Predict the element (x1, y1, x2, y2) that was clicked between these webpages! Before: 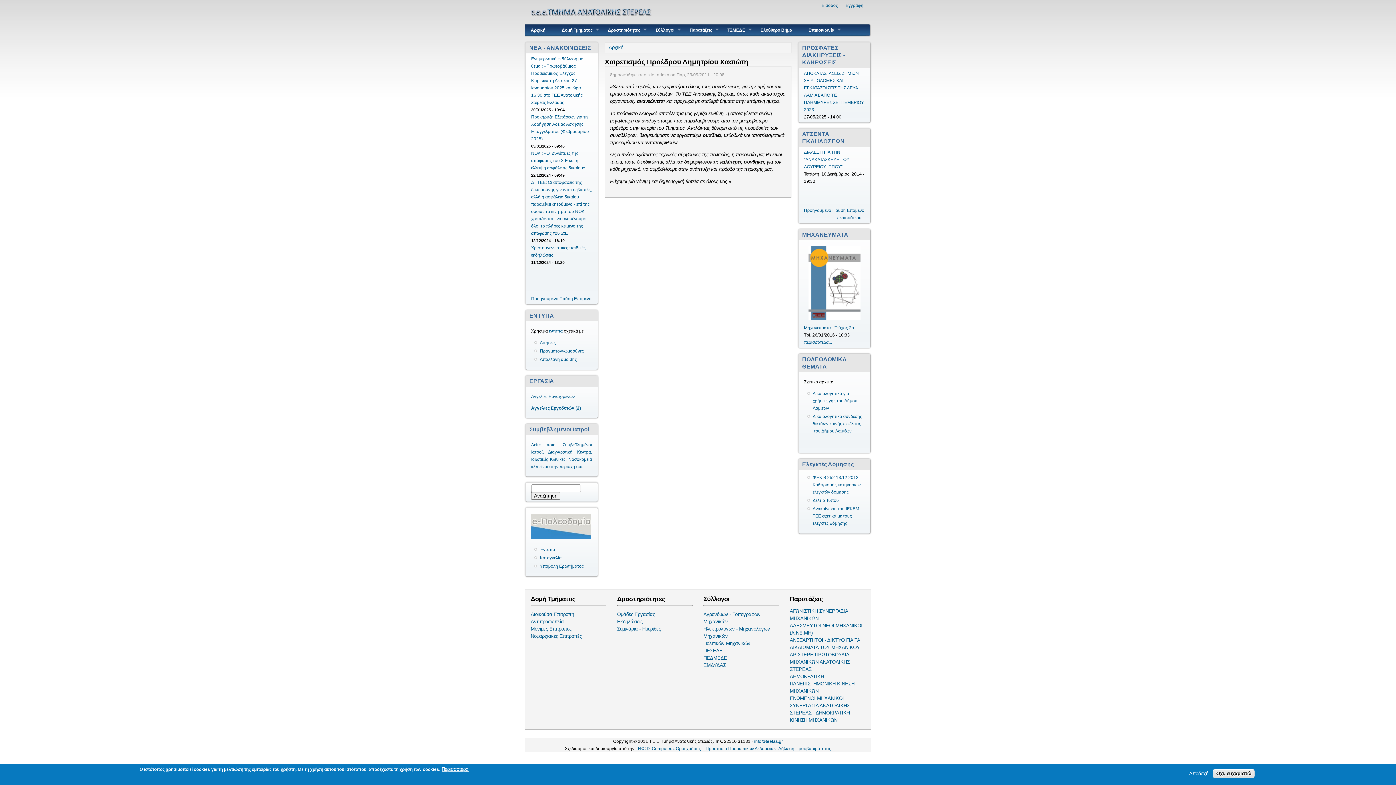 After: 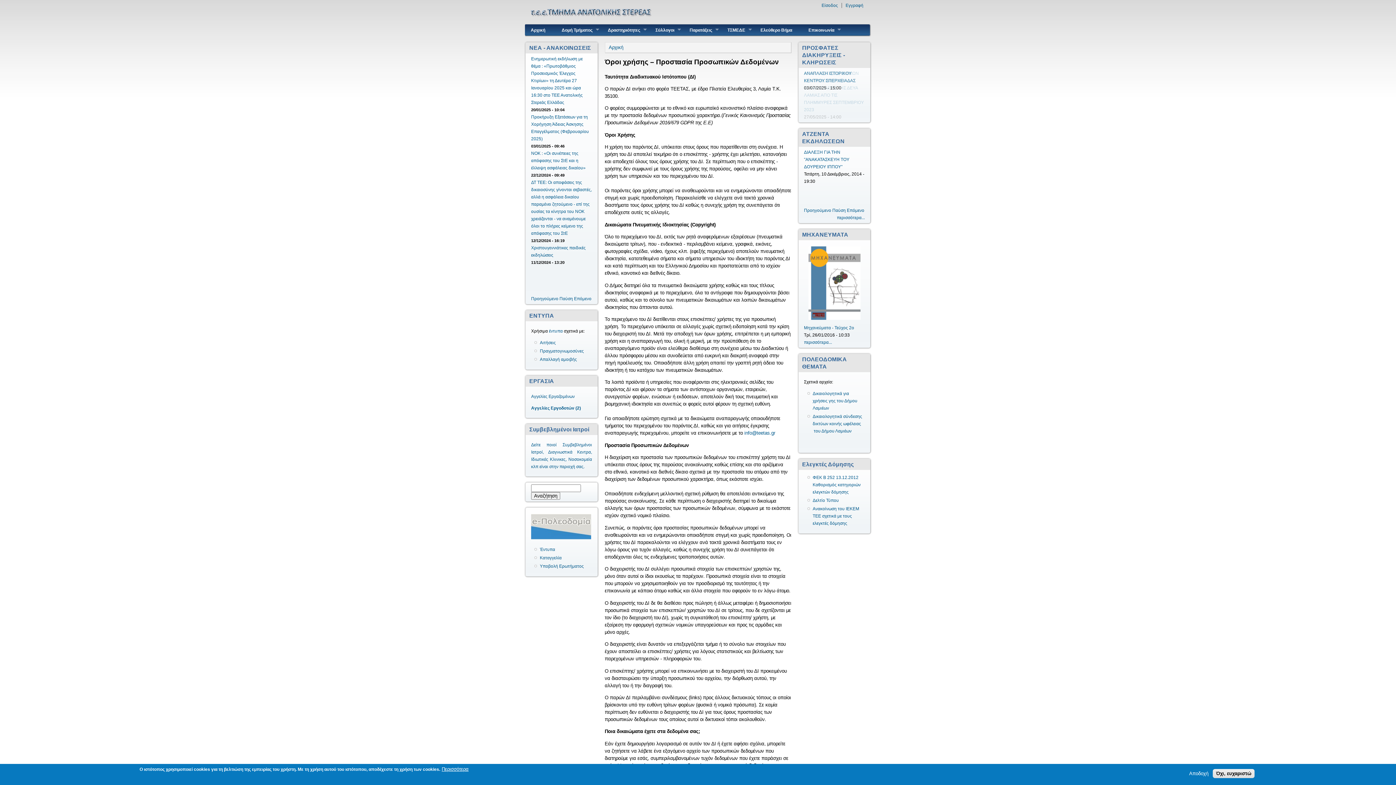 Action: bbox: (676, 746, 776, 751) label: Όροι χρήσης – Προστασία Προσωπικών Δεδομένων